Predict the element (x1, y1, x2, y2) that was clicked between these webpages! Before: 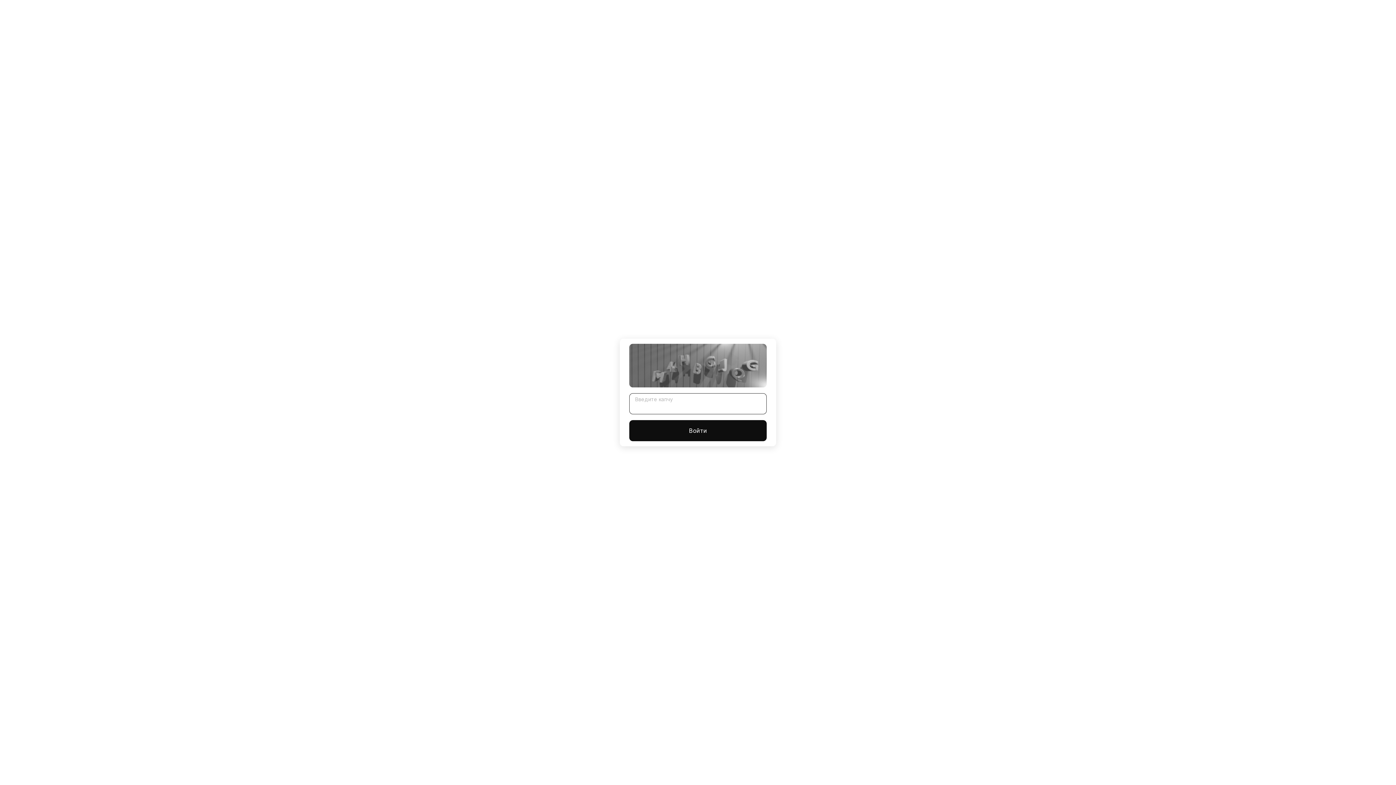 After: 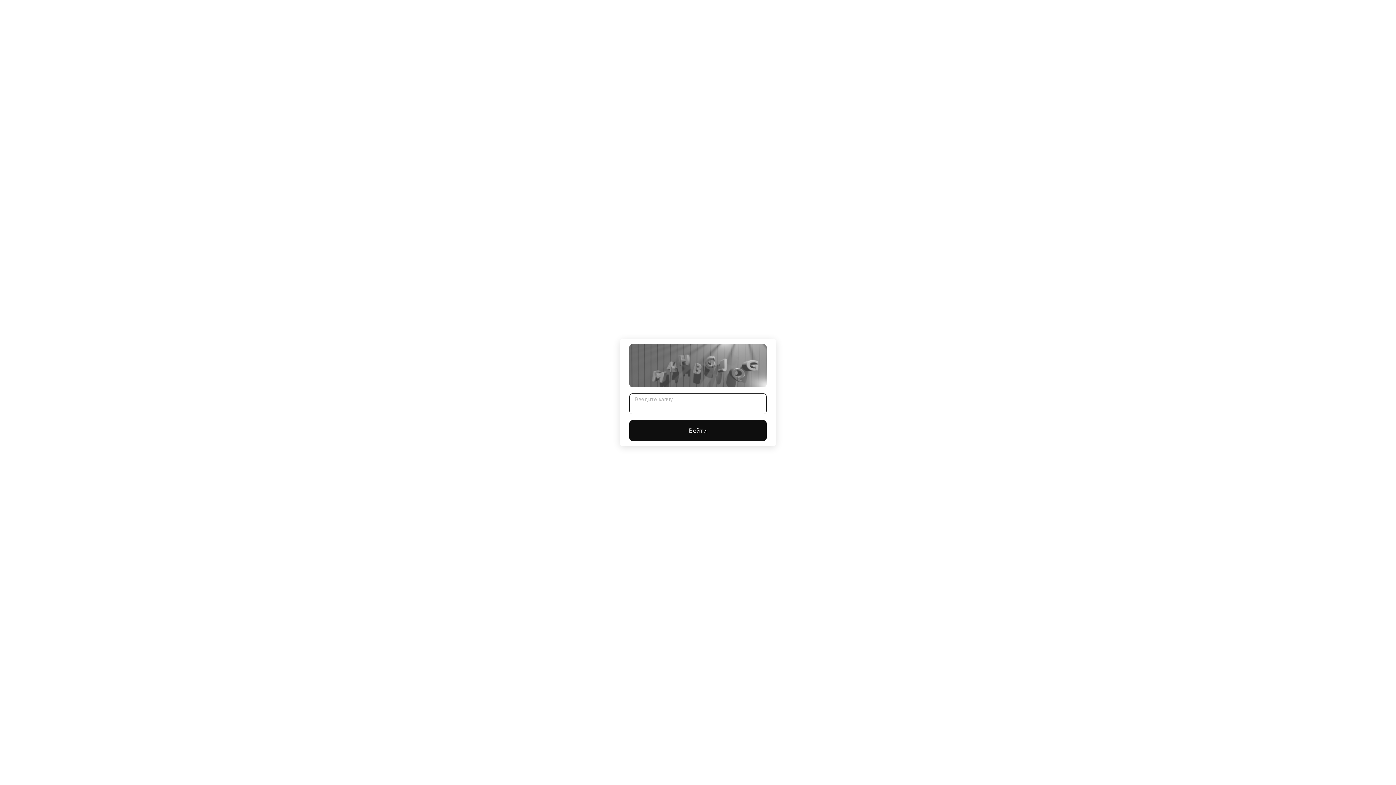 Action: bbox: (629, 420, 766, 441) label: Войти